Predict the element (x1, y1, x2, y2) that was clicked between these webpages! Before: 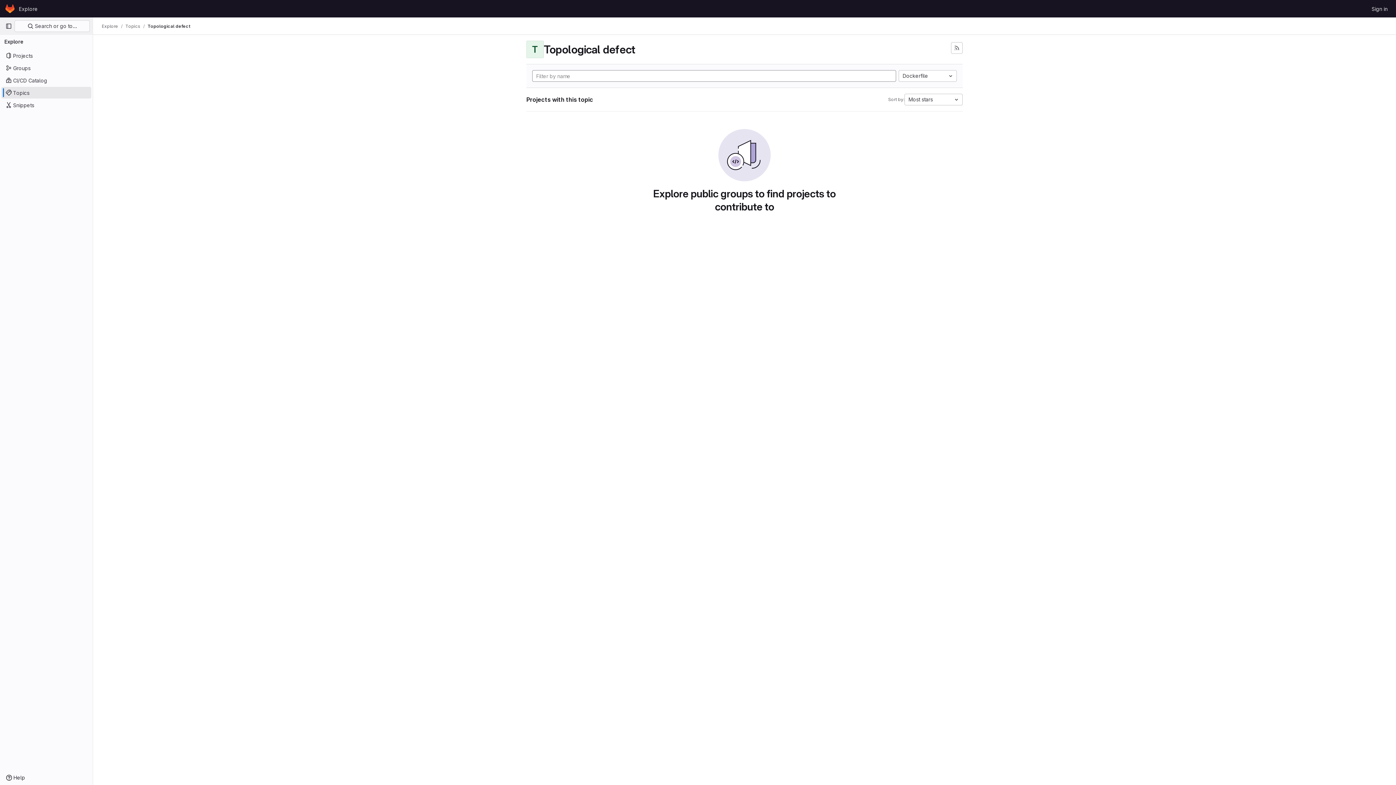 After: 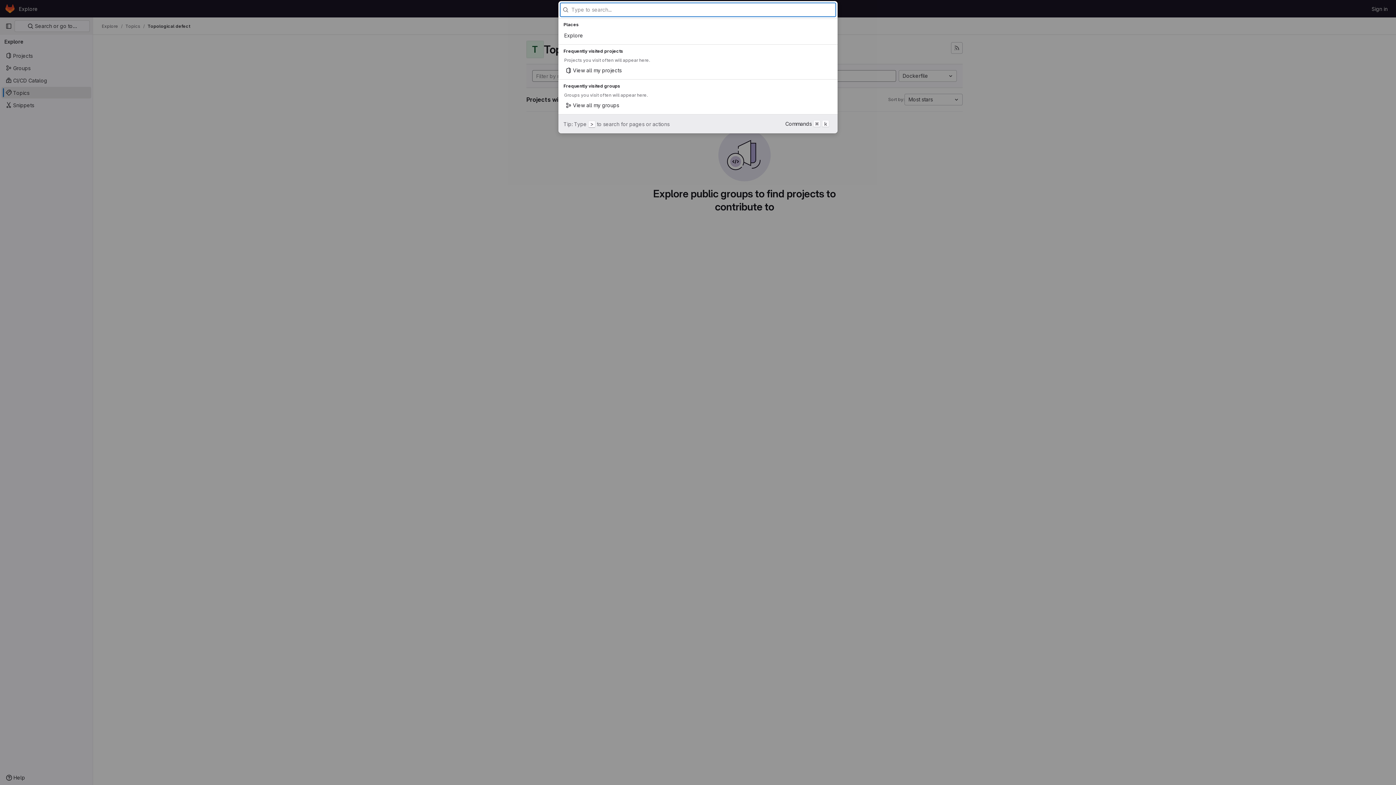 Action: bbox: (14, 20, 89, 32) label:  Search or go to…